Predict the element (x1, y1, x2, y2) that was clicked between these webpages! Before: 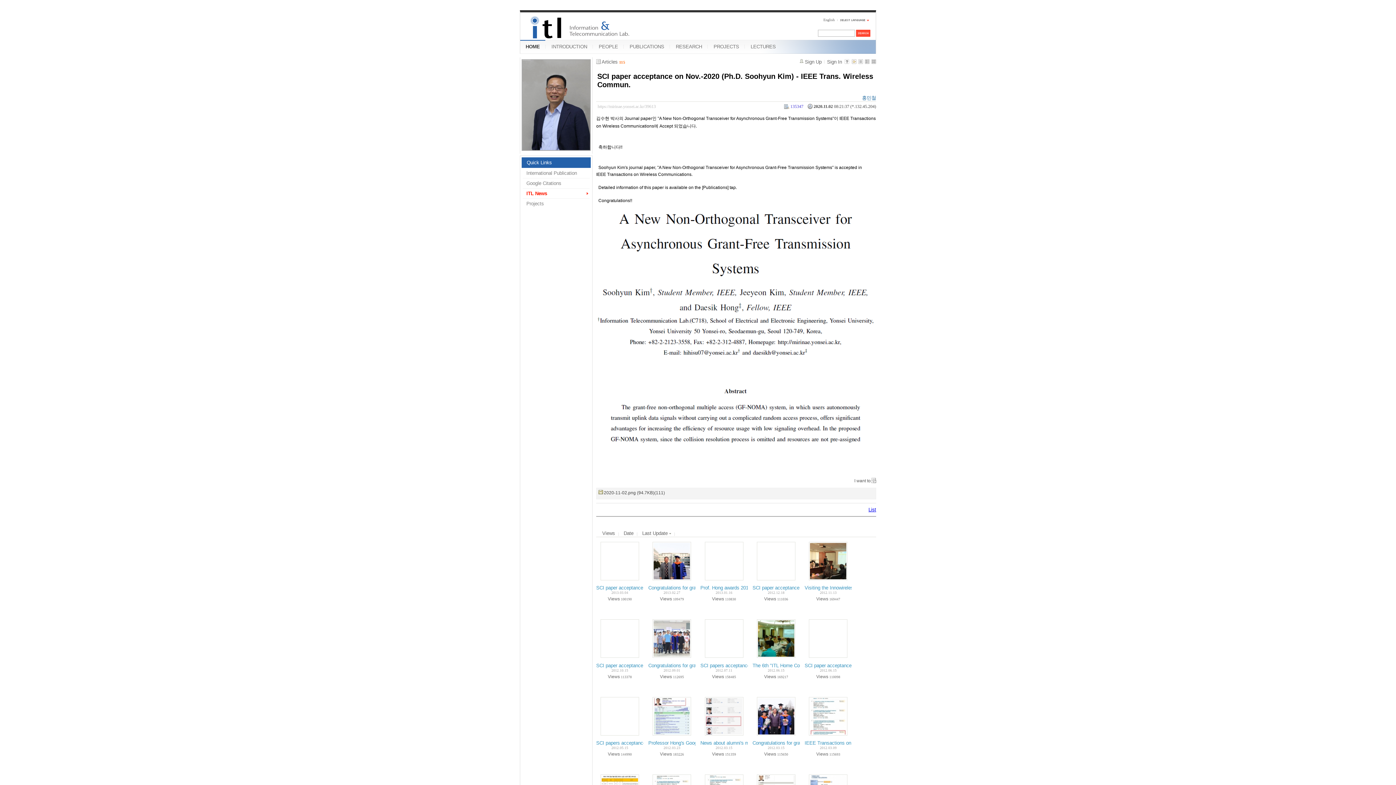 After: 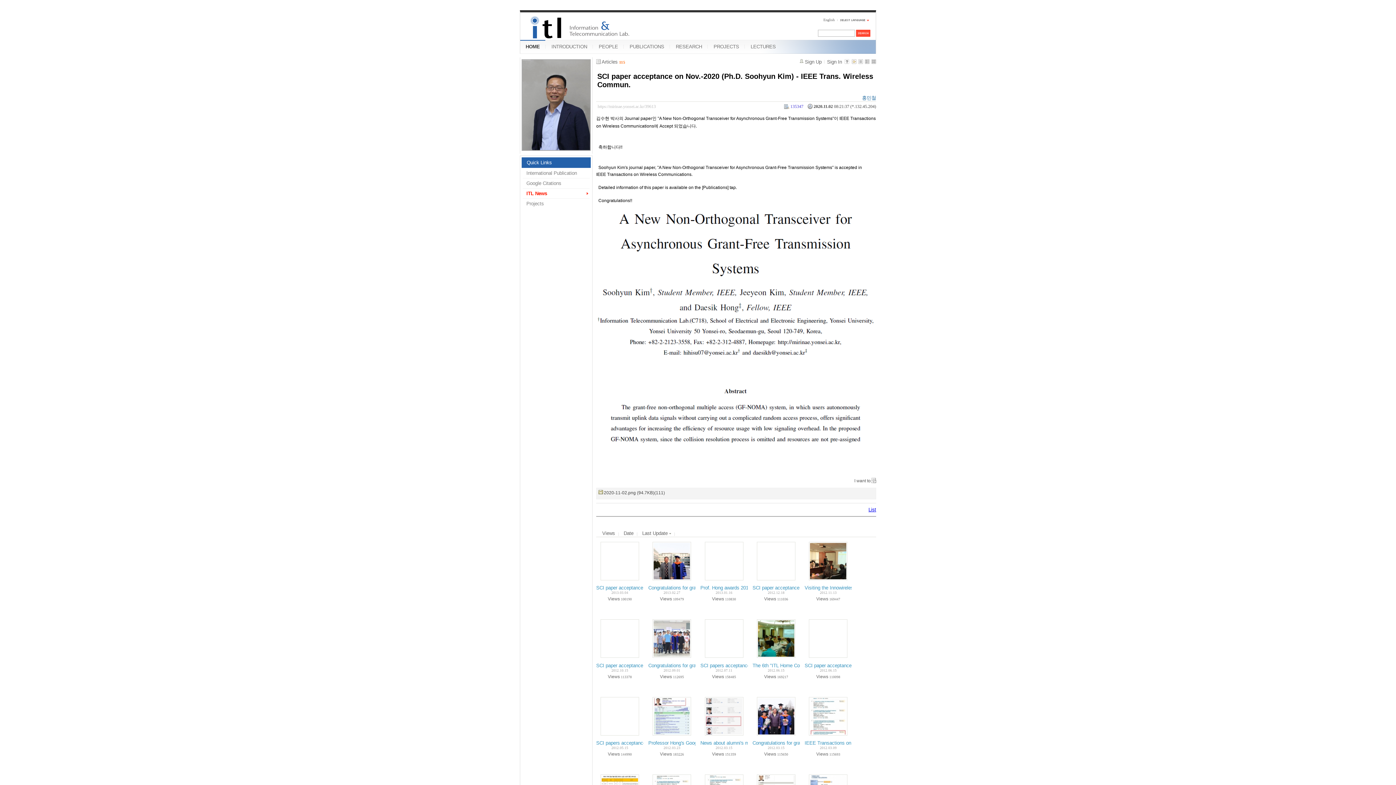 Action: label: 2020-11-02.png (94.7KB)(111) bbox: (604, 490, 665, 495)